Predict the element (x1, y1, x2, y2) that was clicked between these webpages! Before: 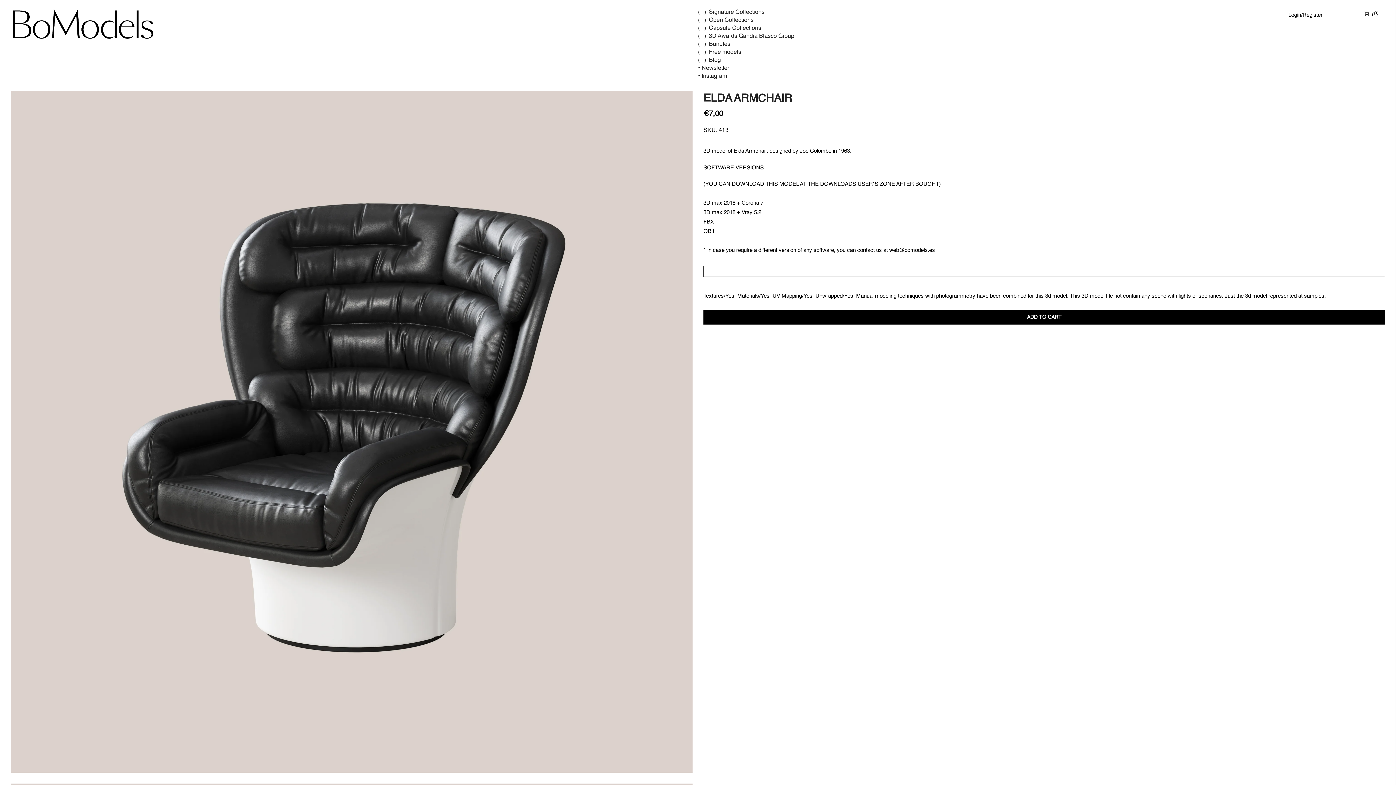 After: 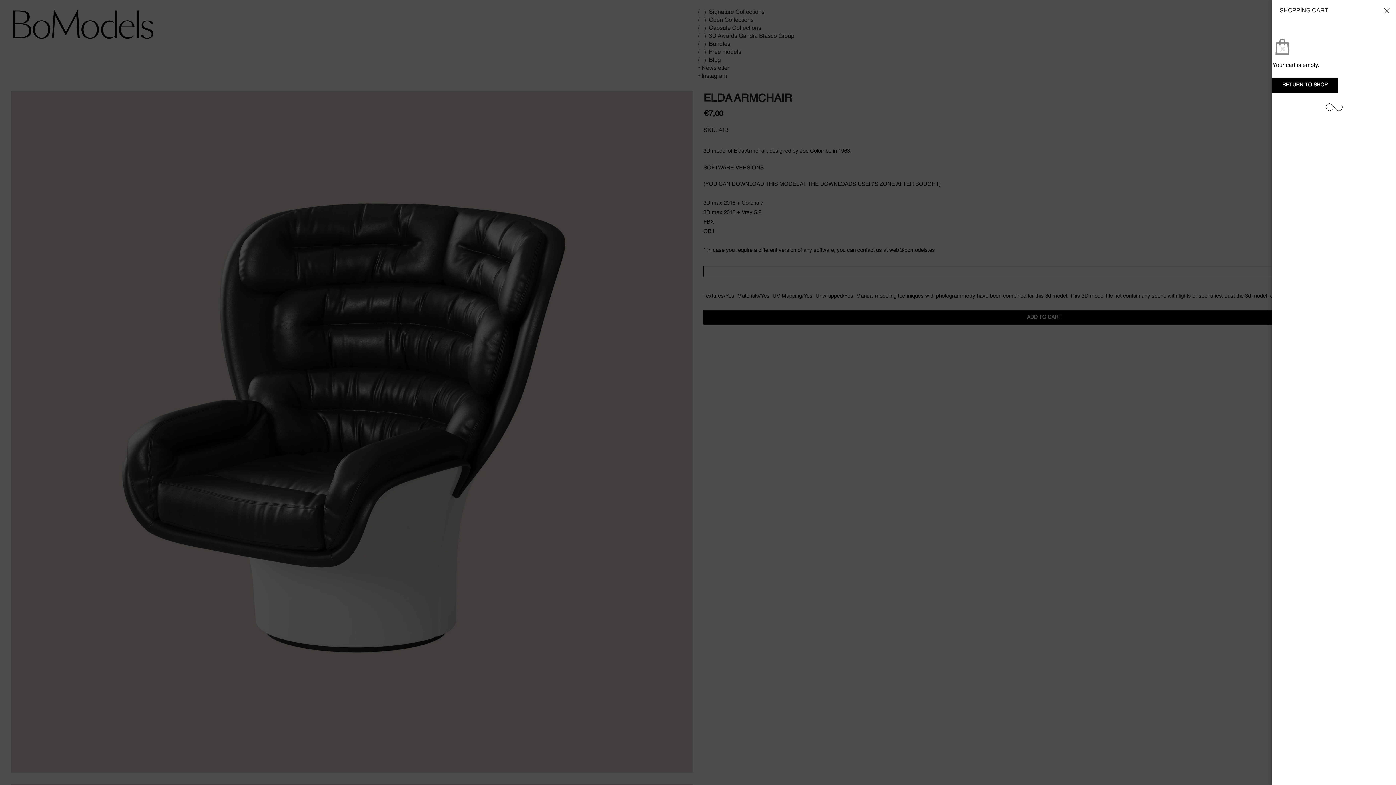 Action: label: (0) bbox: (1364, 10, 1378, 17)